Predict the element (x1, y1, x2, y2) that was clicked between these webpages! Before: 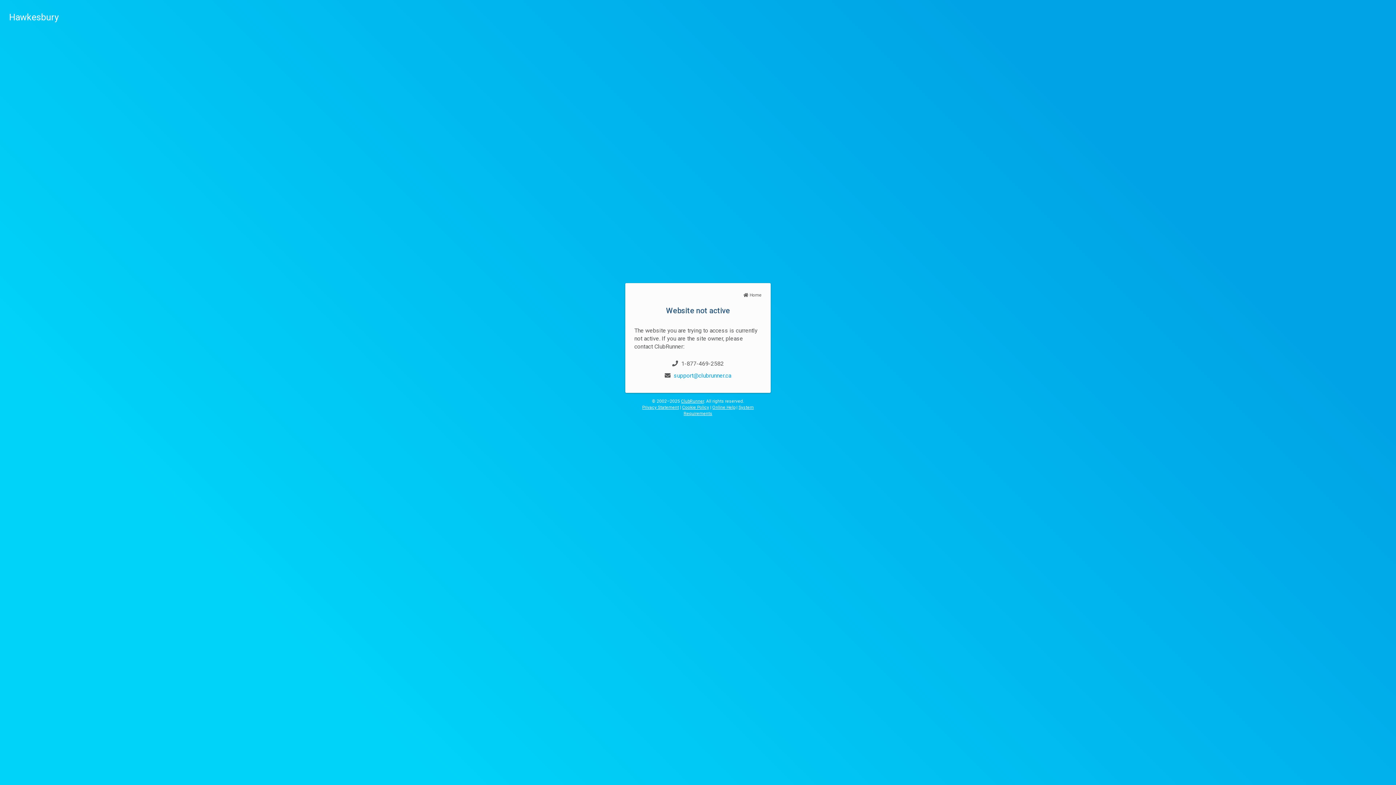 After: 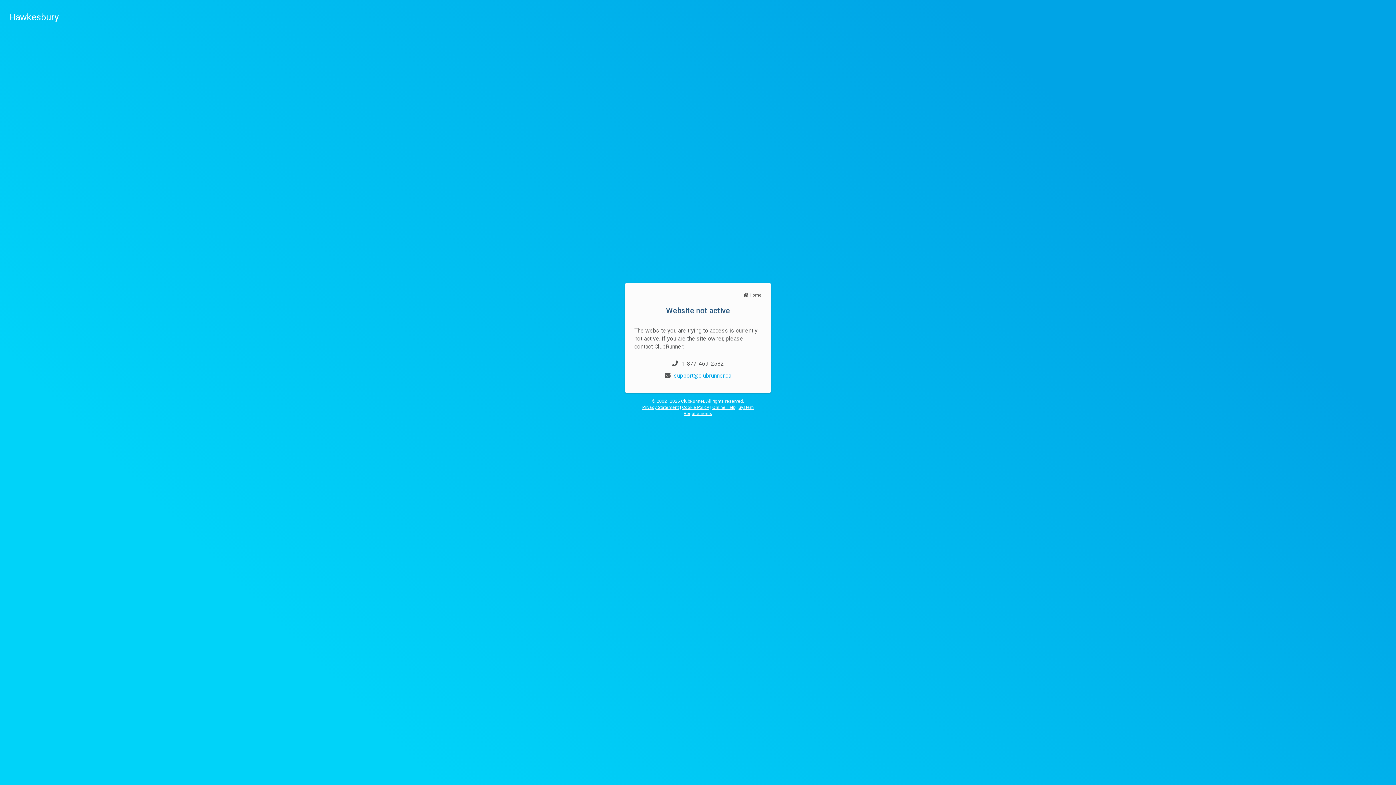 Action: bbox: (682, 404, 709, 410) label: Cookie Policy